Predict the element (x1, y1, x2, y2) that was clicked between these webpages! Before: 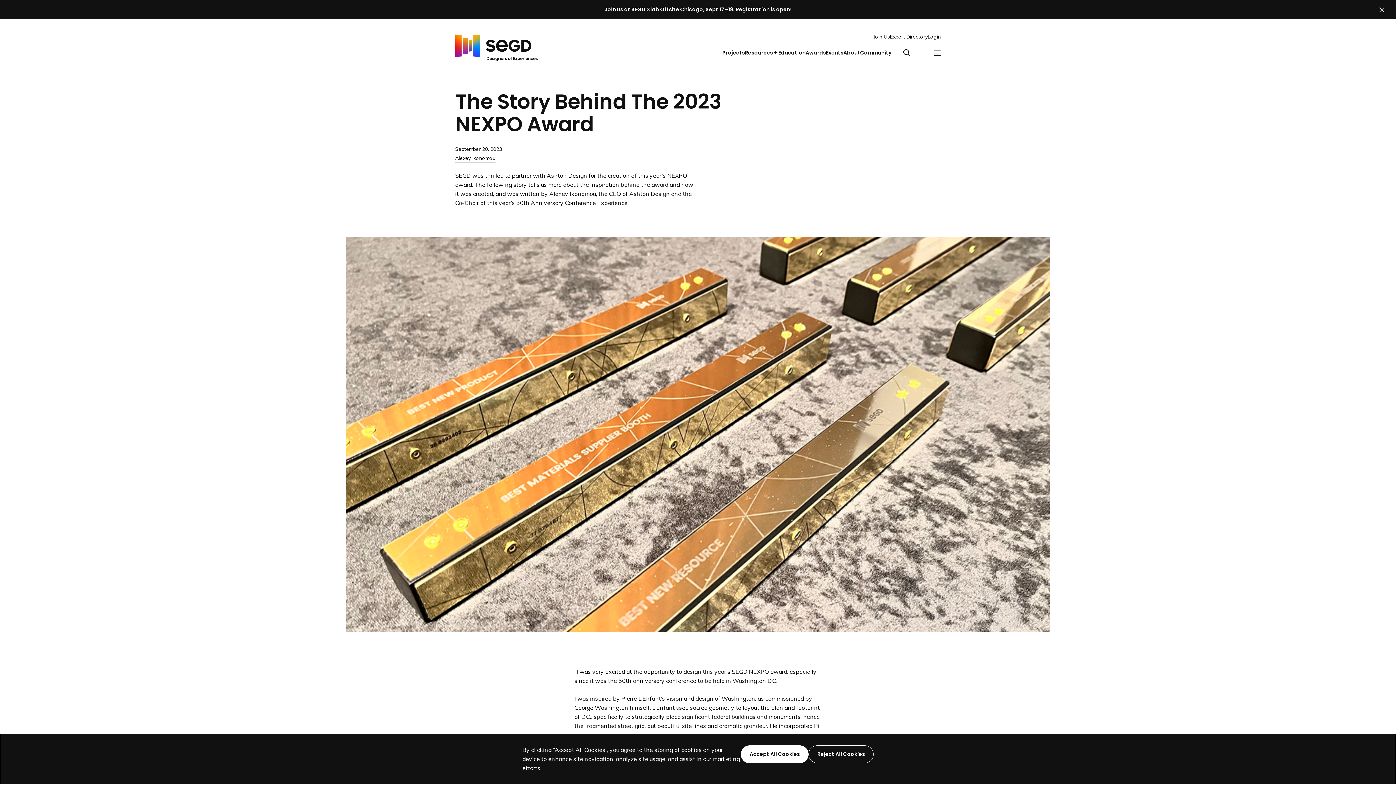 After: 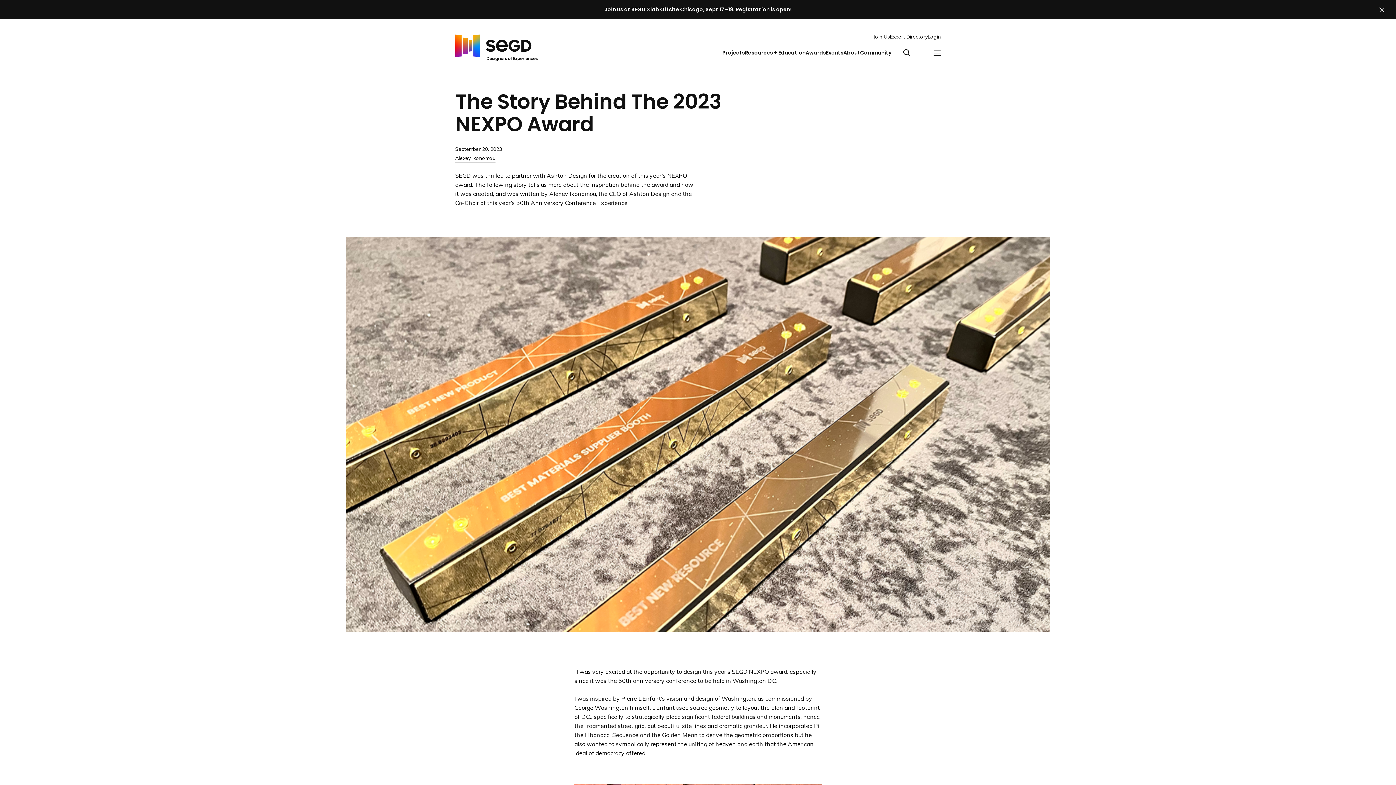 Action: bbox: (741, 745, 808, 763) label: Accept All Cookies